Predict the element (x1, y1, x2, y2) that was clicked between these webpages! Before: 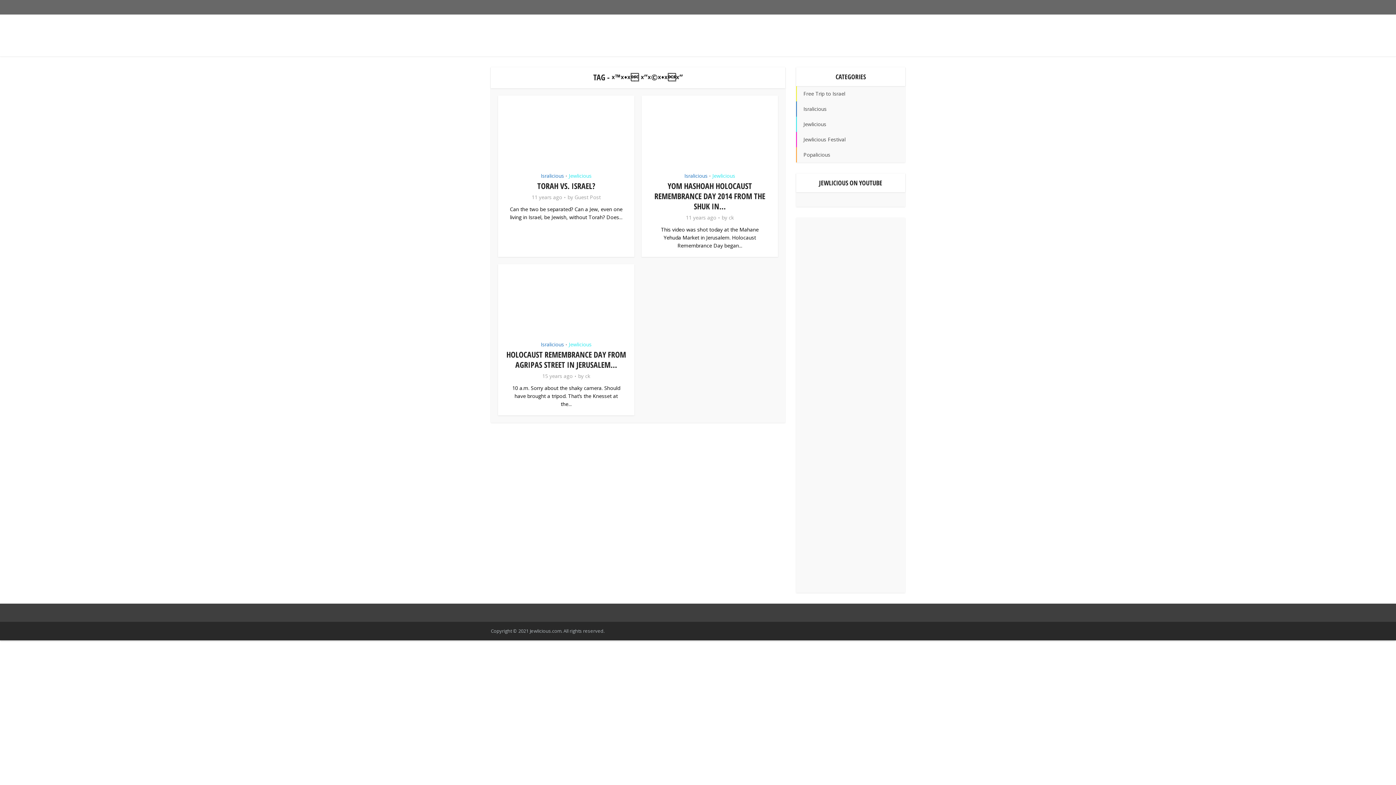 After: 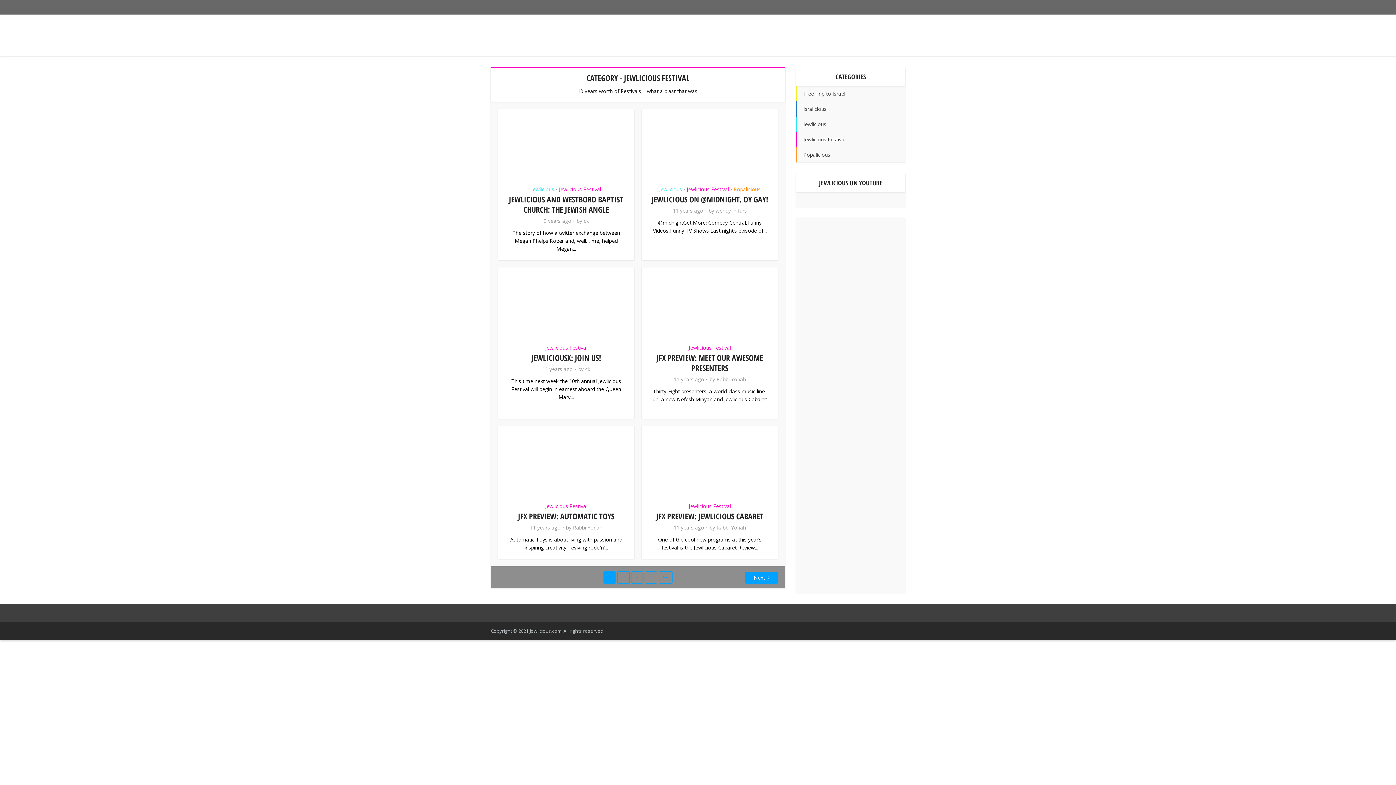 Action: bbox: (796, 132, 905, 147) label: Jewlicious Festival